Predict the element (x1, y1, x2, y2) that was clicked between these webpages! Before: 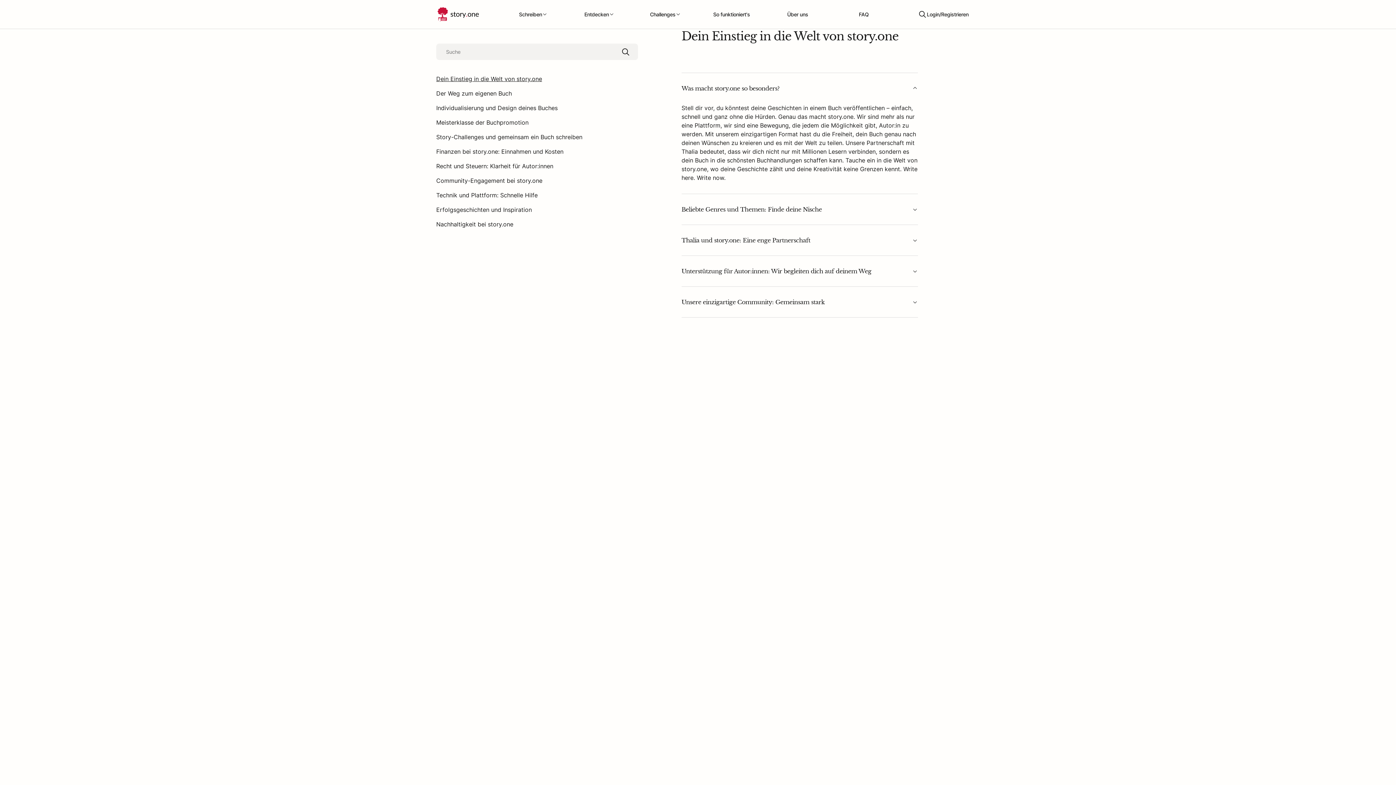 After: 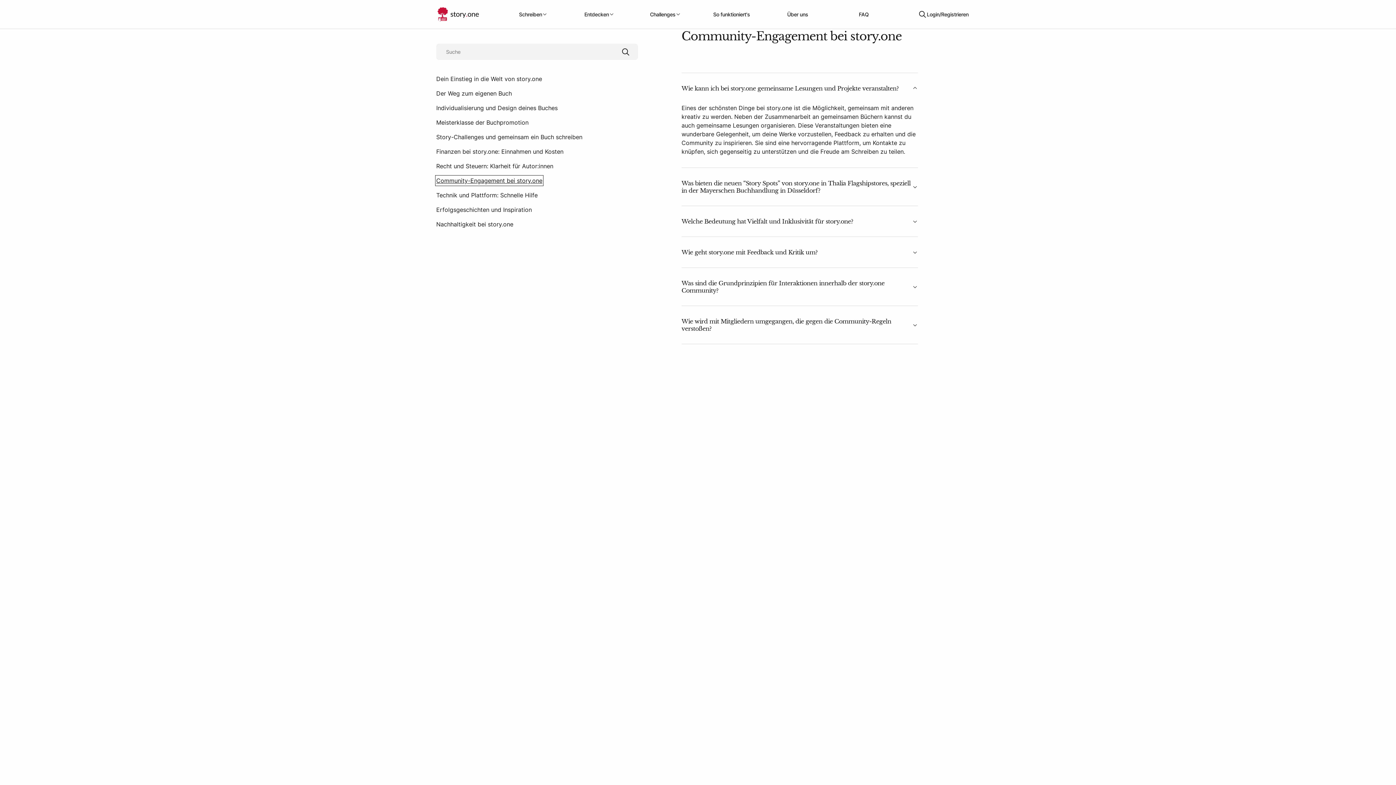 Action: label: Community-Engagement bei story.one bbox: (436, 176, 542, 185)